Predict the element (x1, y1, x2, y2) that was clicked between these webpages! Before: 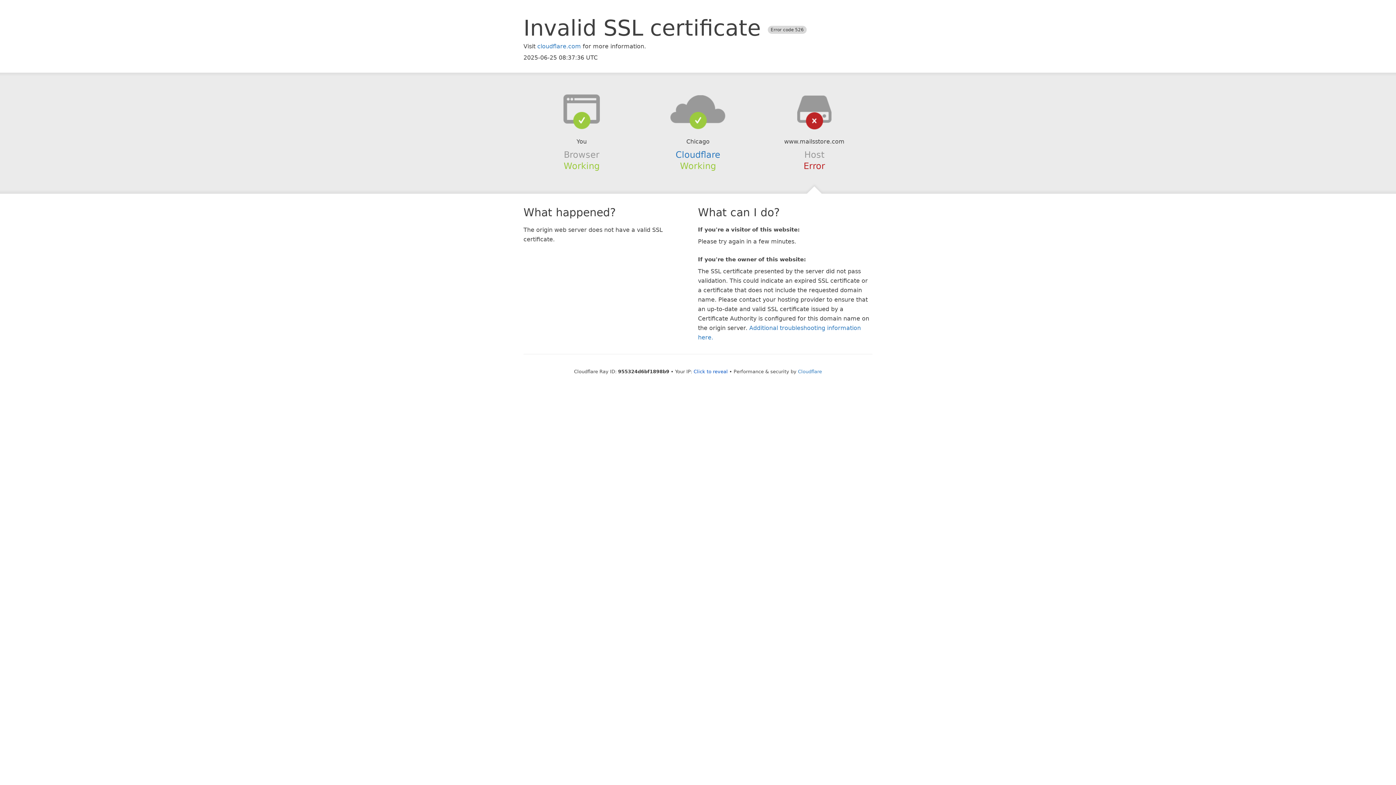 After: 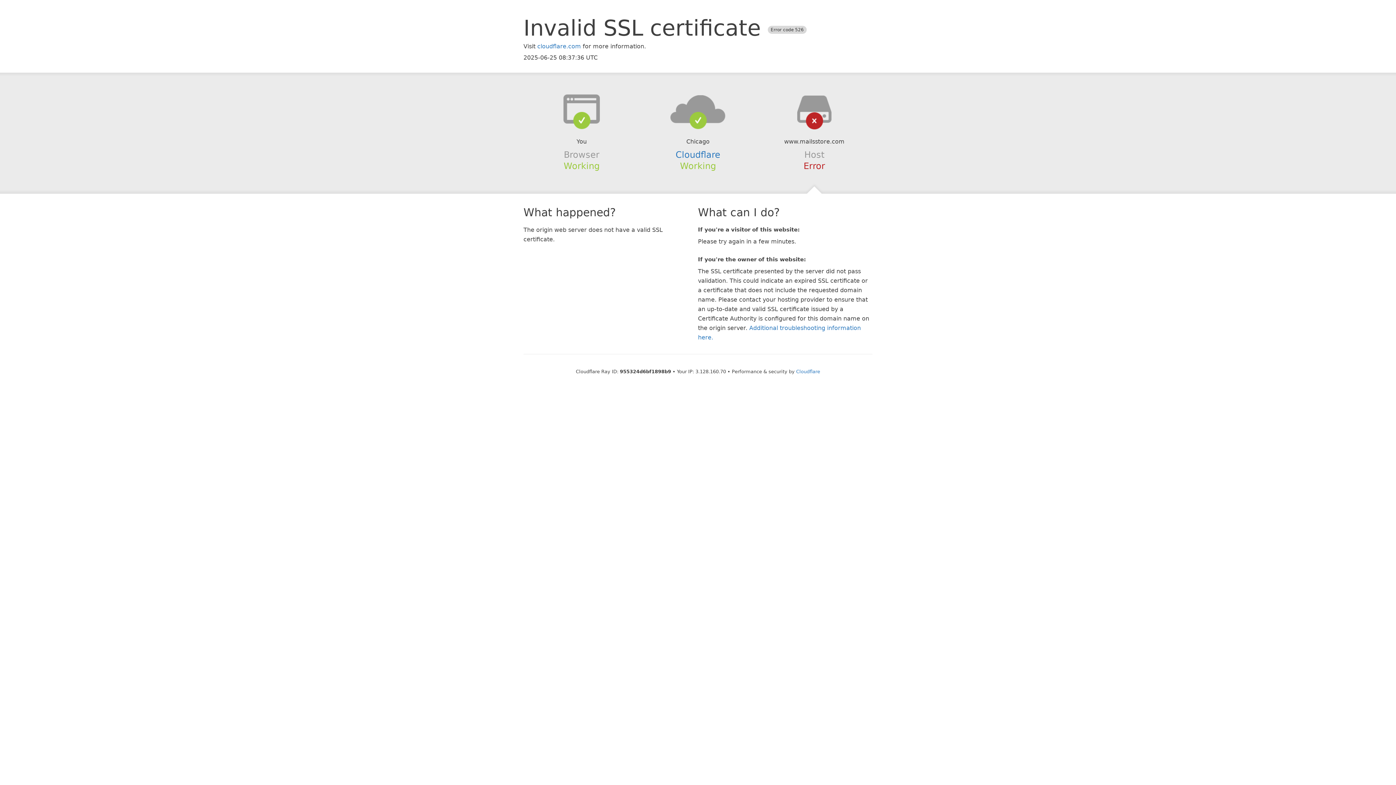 Action: bbox: (693, 368, 728, 374) label: Click to reveal